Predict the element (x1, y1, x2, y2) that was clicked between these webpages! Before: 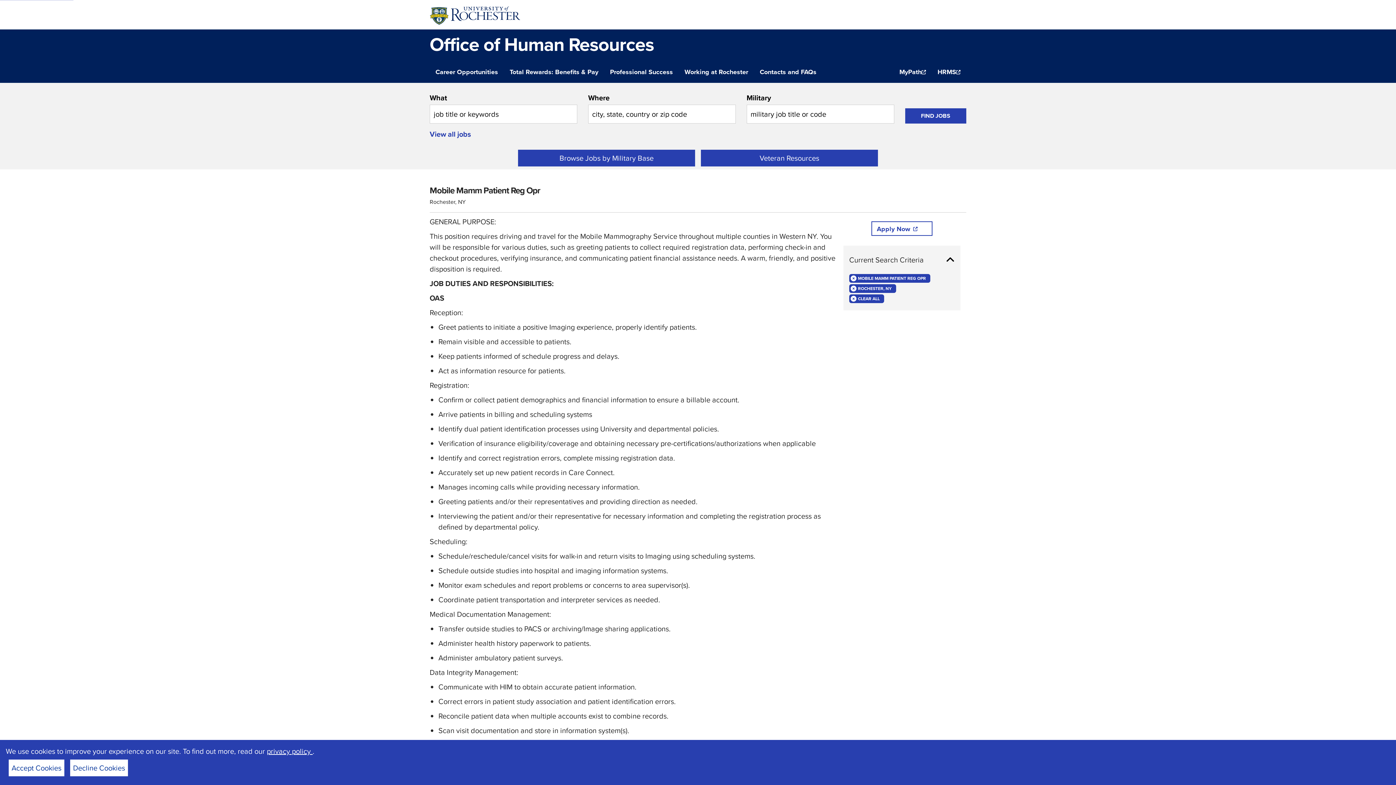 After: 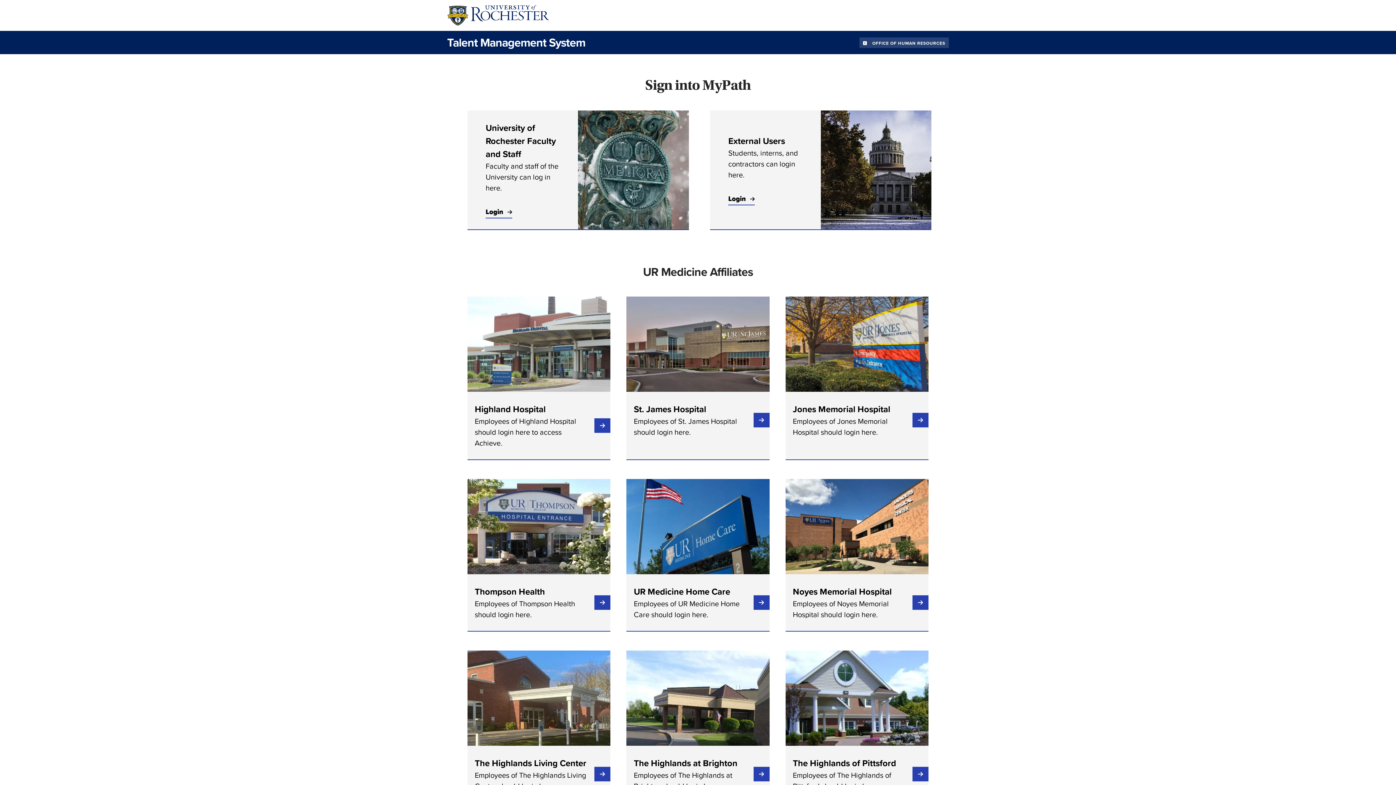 Action: bbox: (899, 61, 926, 77) label: MyPath